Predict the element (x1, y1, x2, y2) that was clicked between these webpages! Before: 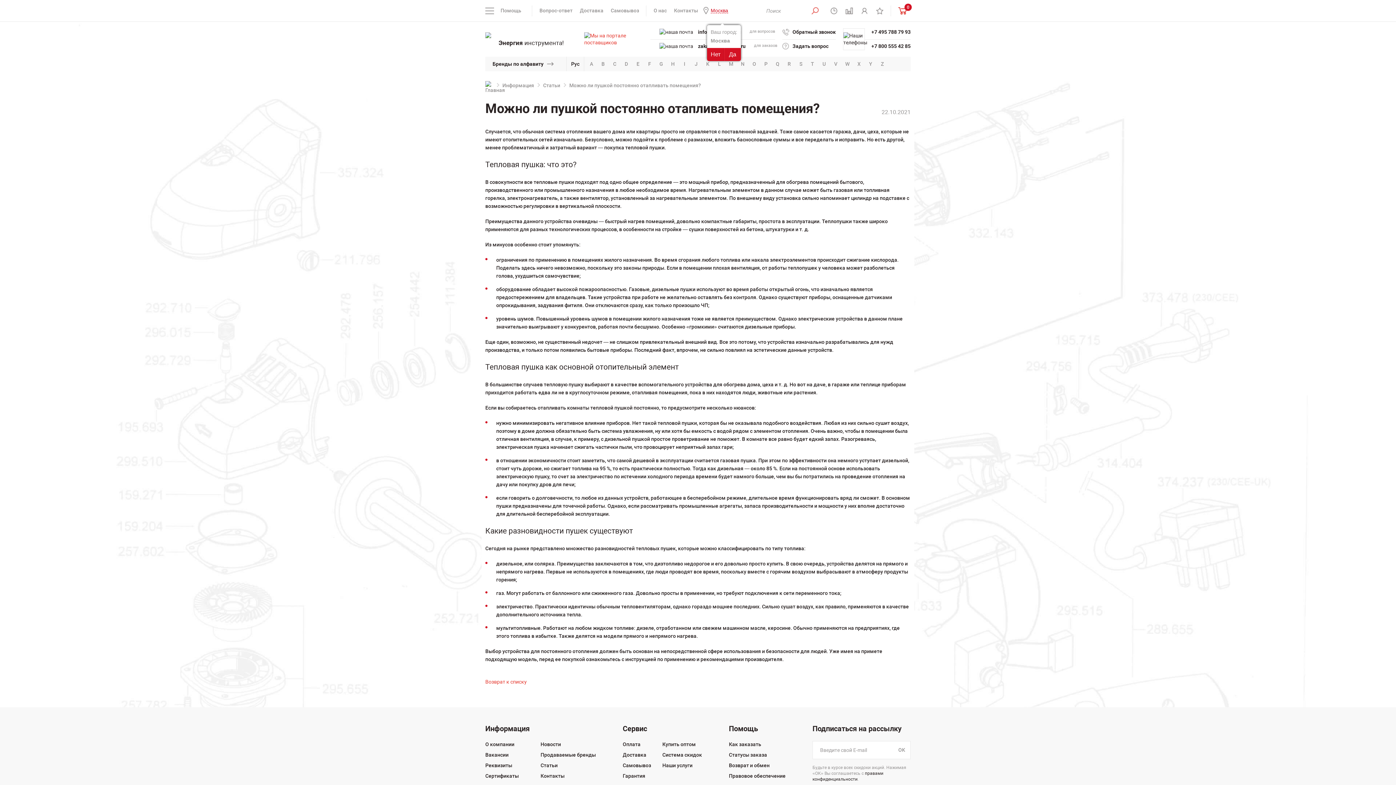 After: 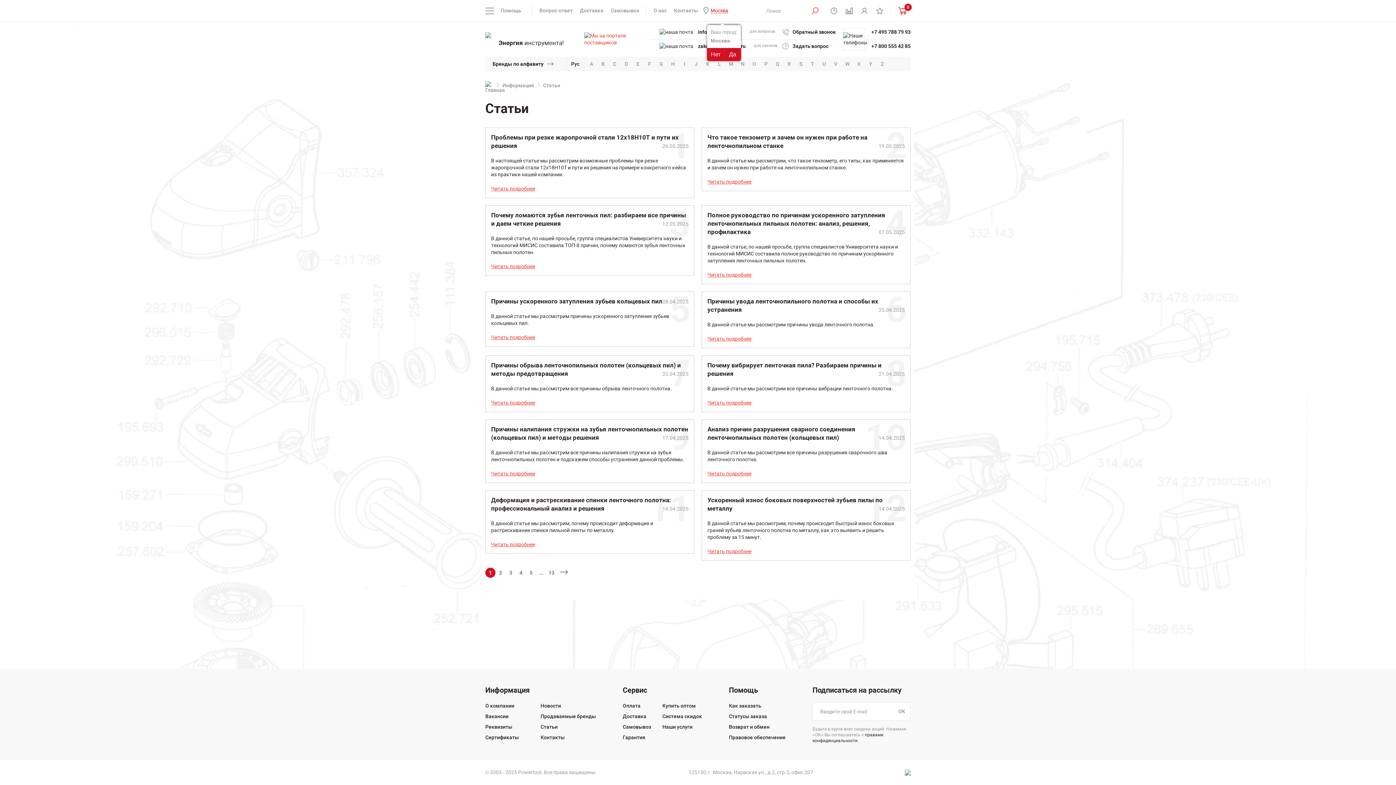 Action: bbox: (485, 679, 526, 685) label: Возврат к списку